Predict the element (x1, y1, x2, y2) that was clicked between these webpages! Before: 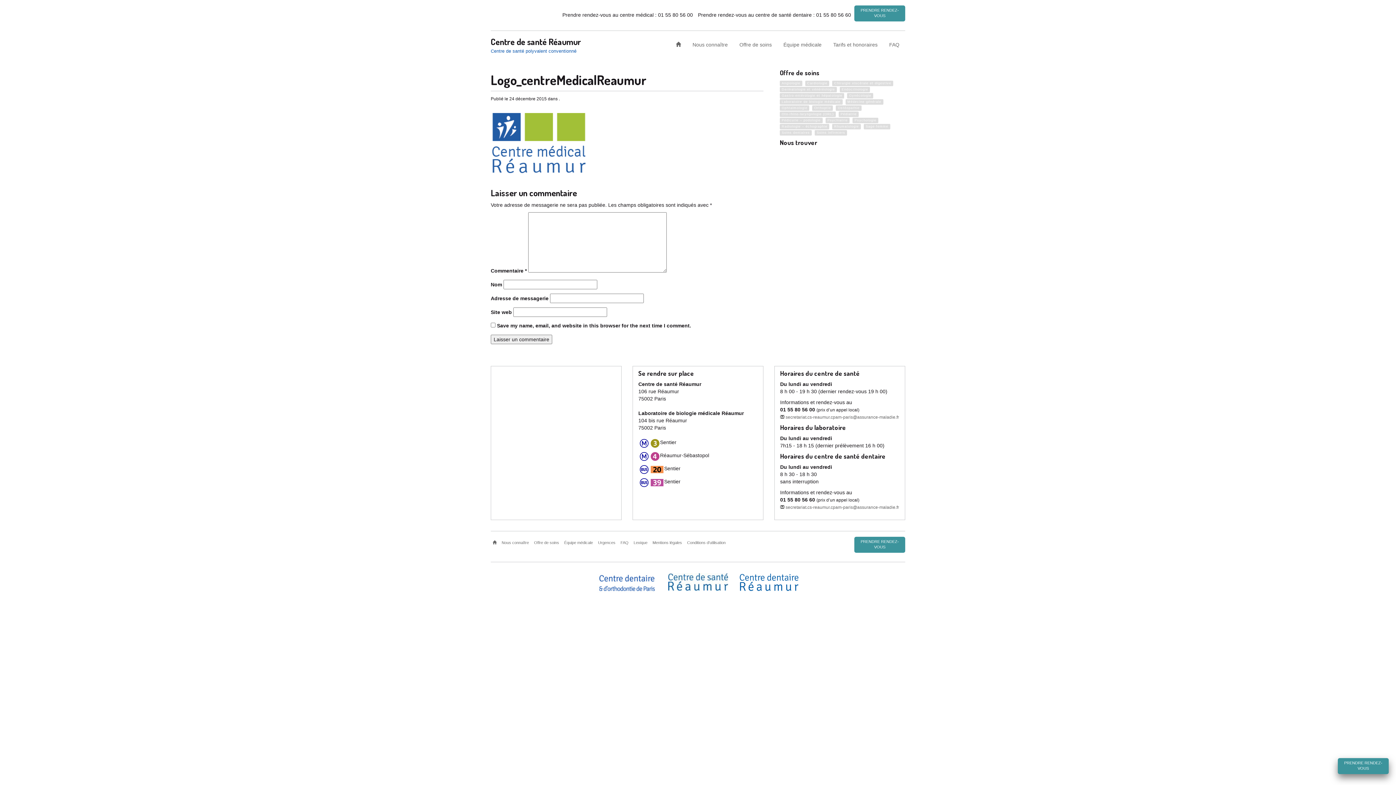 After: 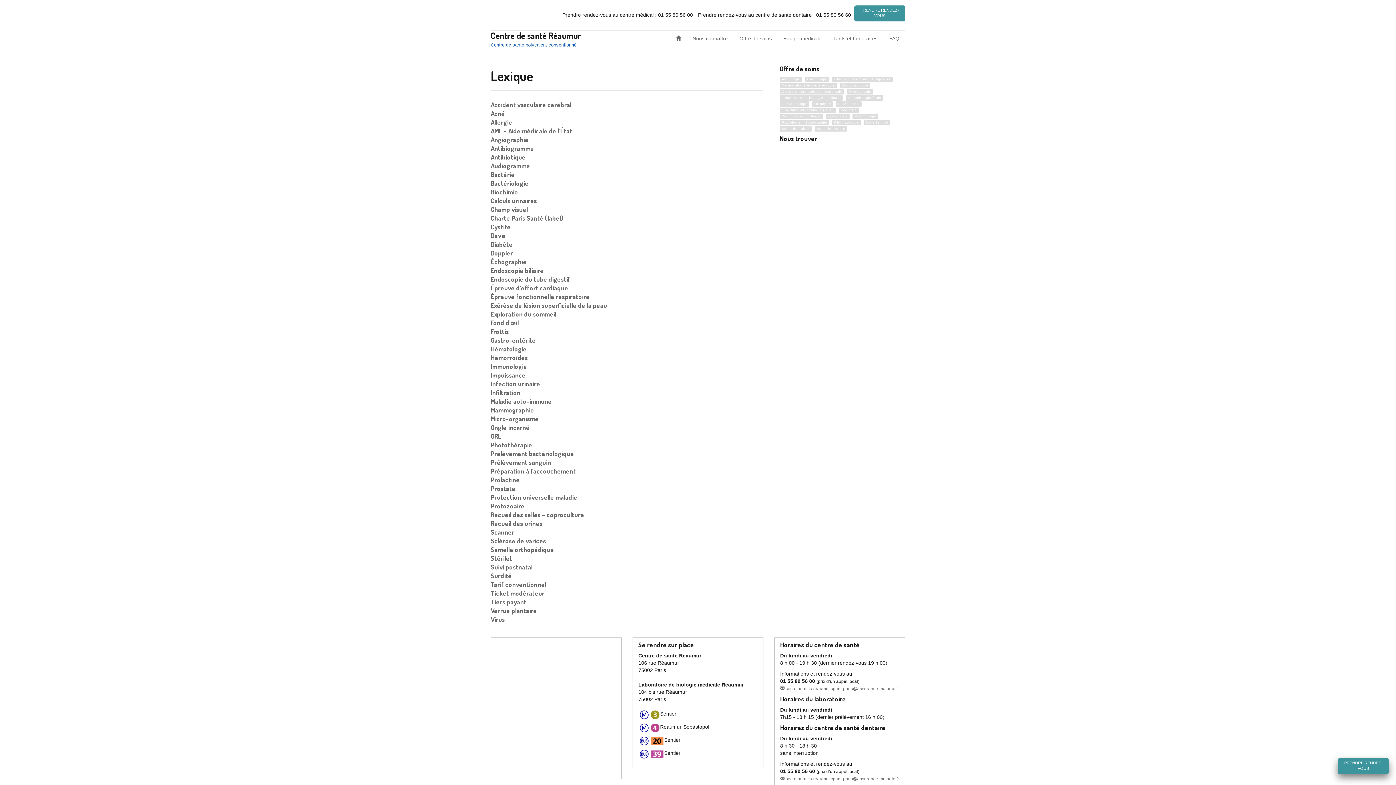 Action: label: Lexique bbox: (633, 540, 647, 545)